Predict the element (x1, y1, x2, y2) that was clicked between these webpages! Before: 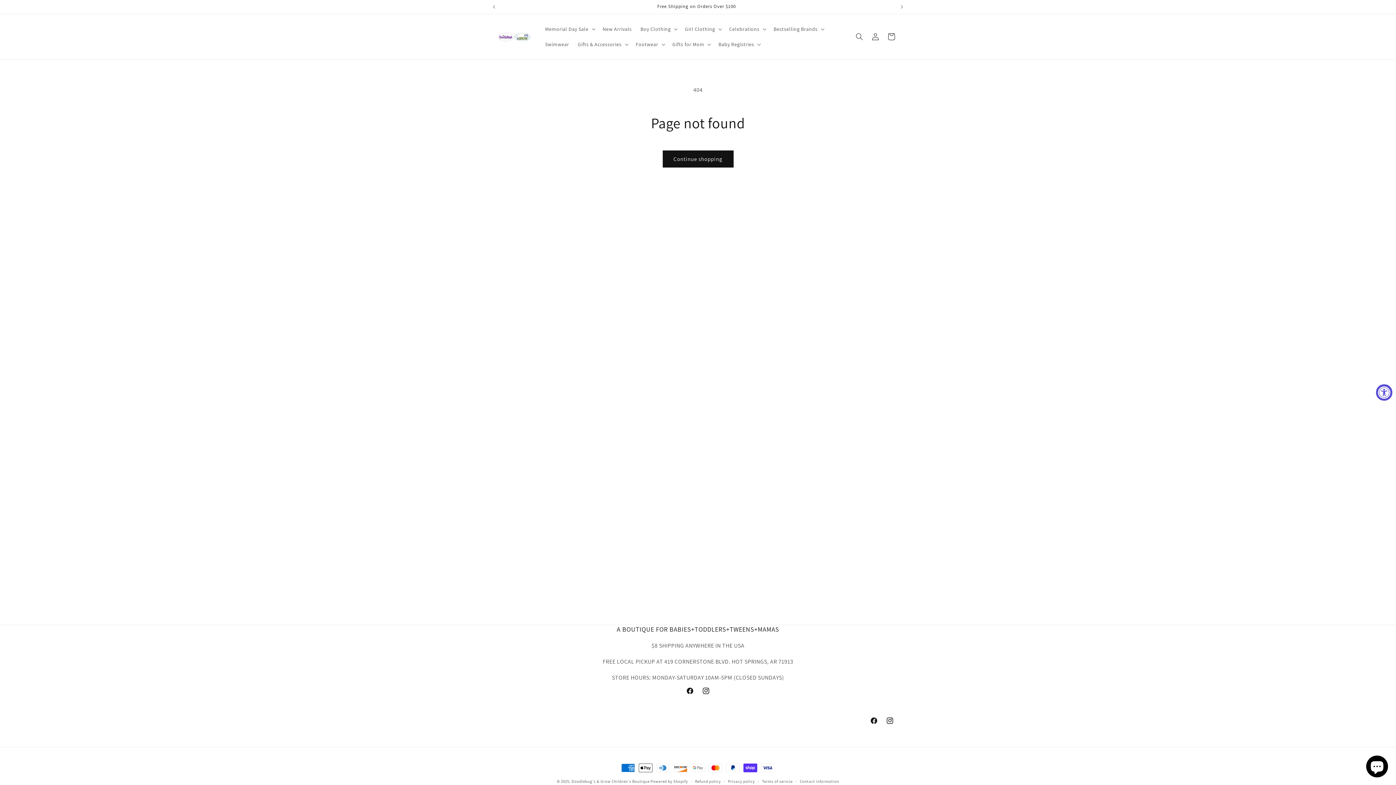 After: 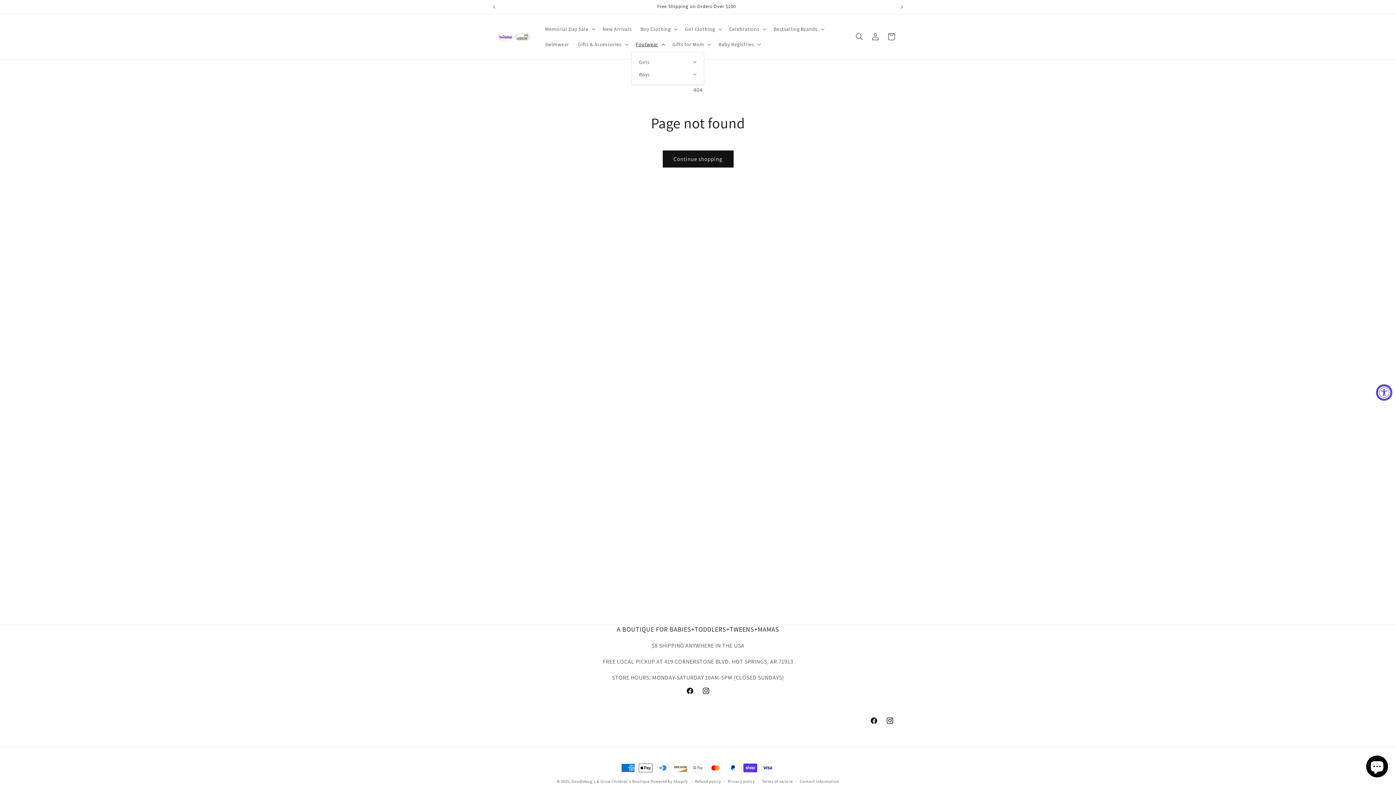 Action: bbox: (631, 36, 668, 52) label: Footwear